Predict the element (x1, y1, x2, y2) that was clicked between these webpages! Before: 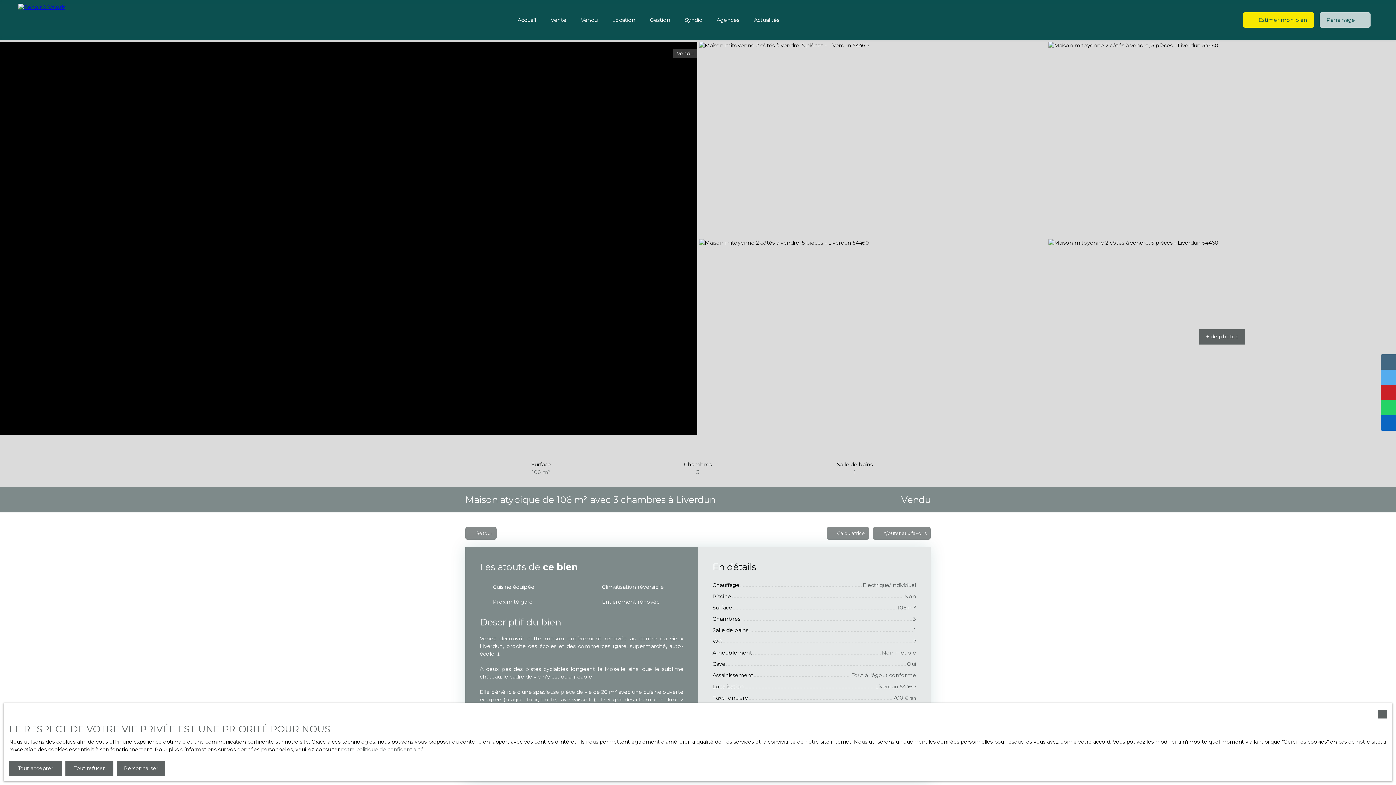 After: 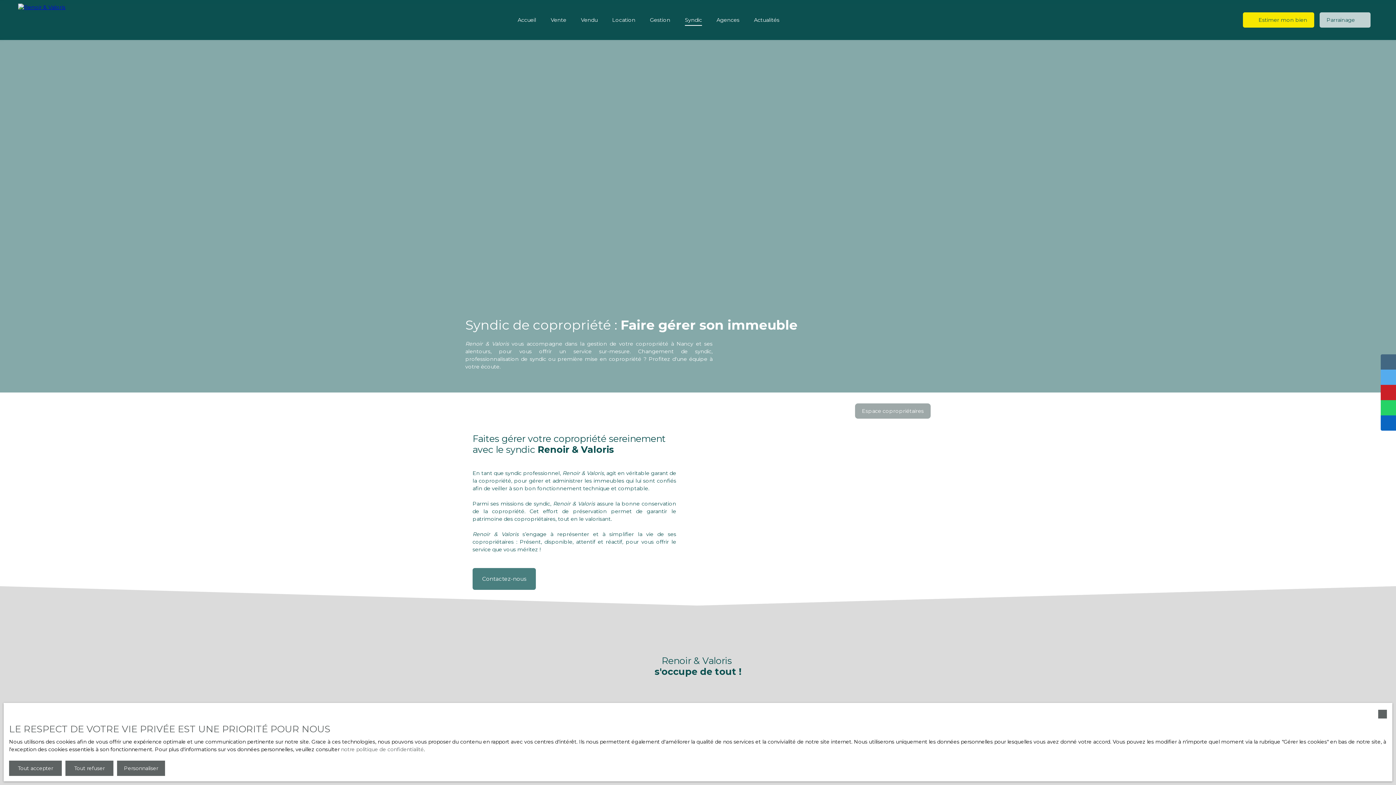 Action: label: Syndic bbox: (685, 14, 702, 25)